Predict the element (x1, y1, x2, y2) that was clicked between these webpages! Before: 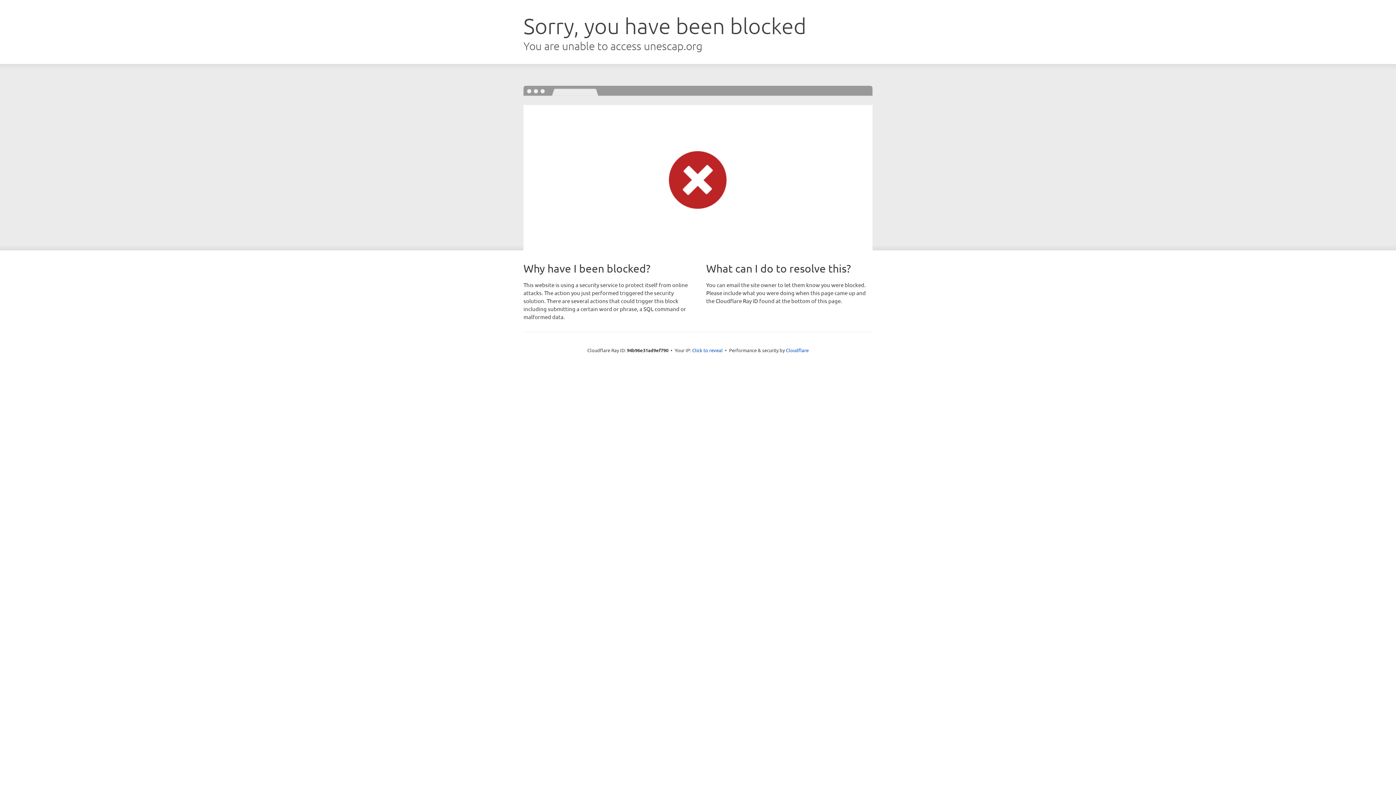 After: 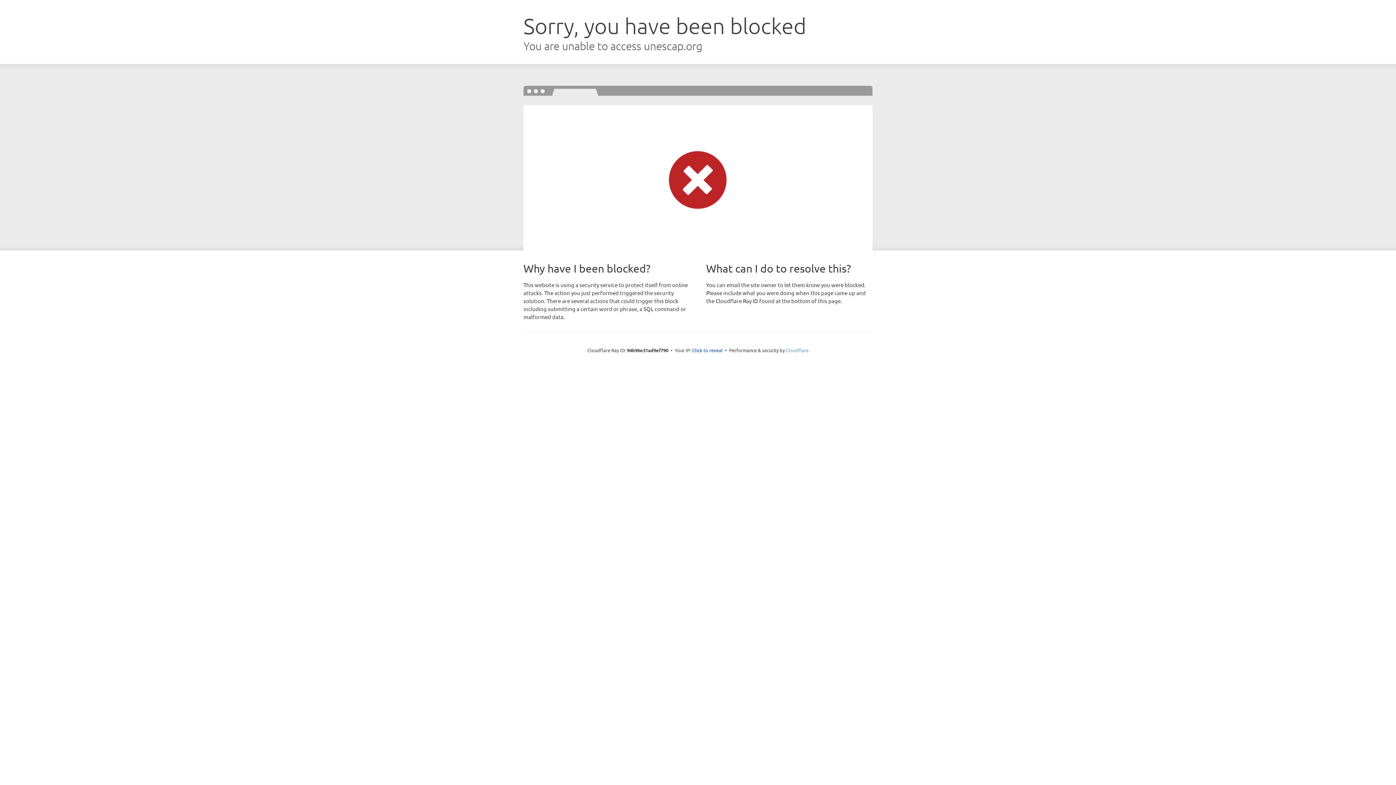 Action: bbox: (786, 347, 808, 353) label: Cloudflare